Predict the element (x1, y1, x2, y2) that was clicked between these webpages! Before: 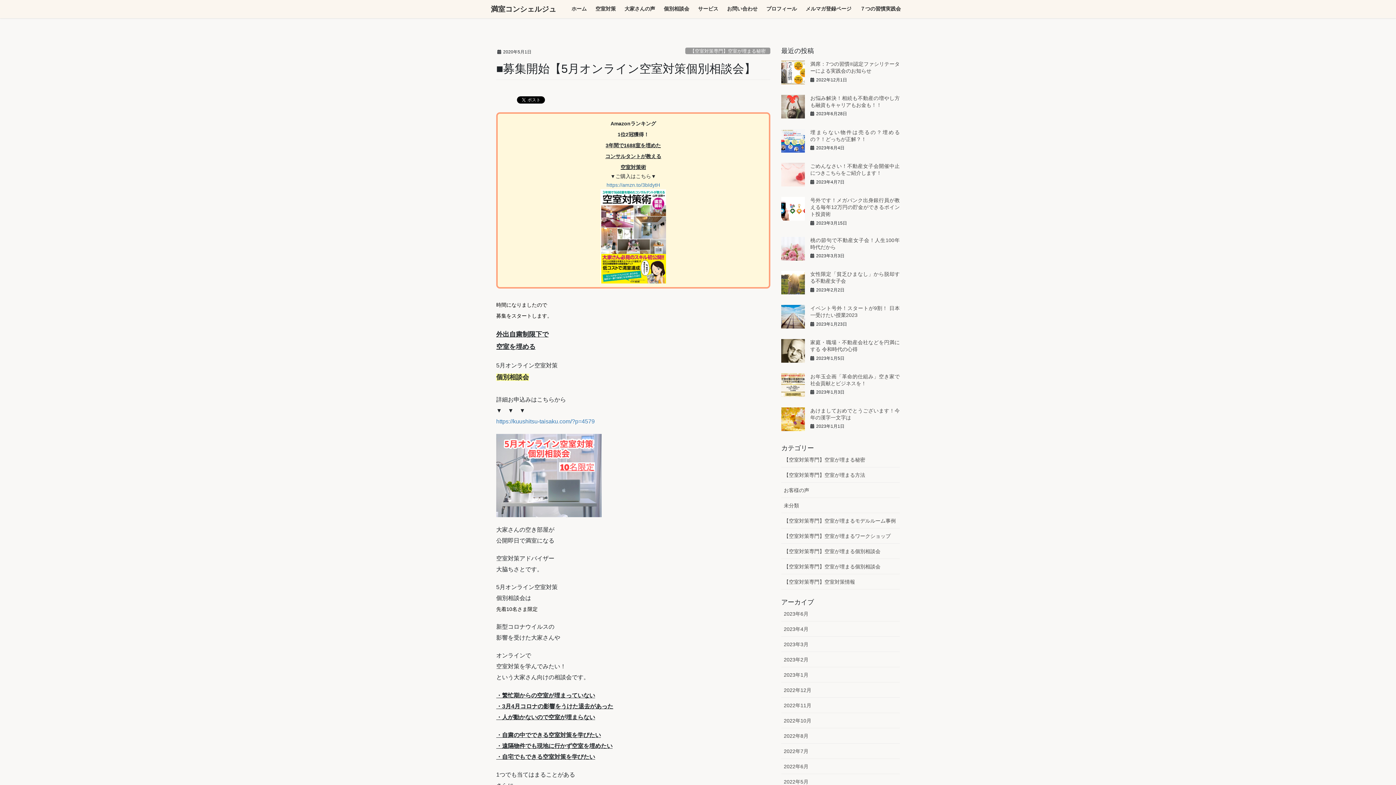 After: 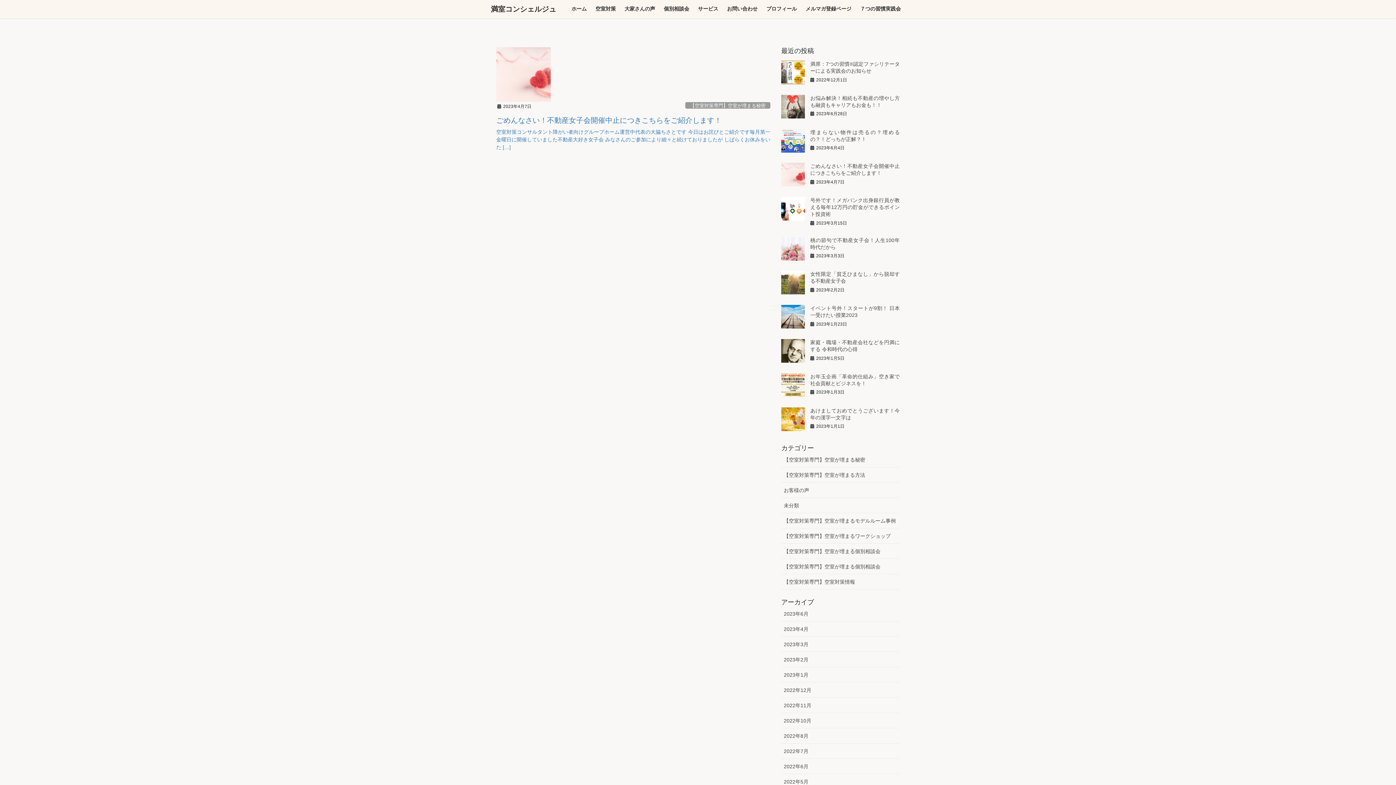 Action: label: 2023年4月 bbox: (781, 621, 900, 637)